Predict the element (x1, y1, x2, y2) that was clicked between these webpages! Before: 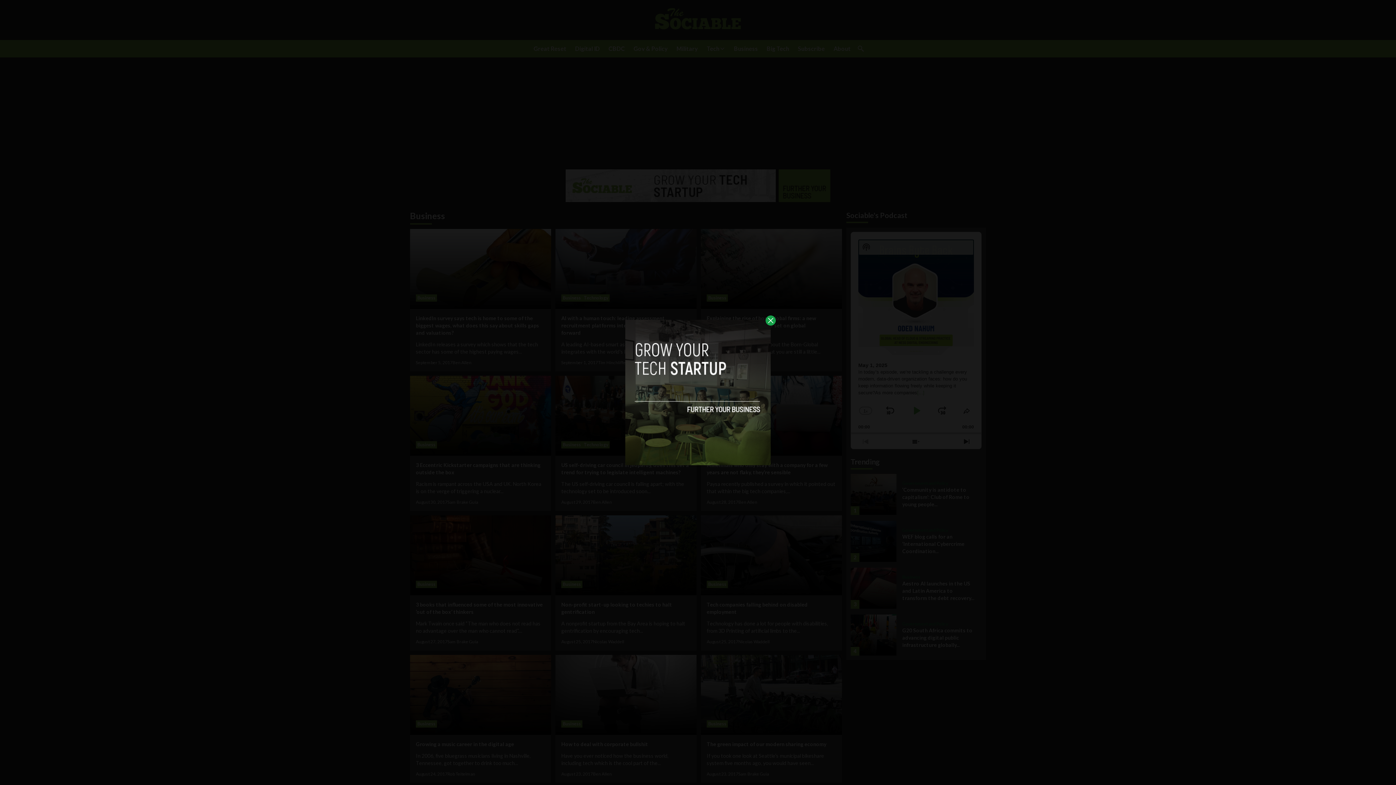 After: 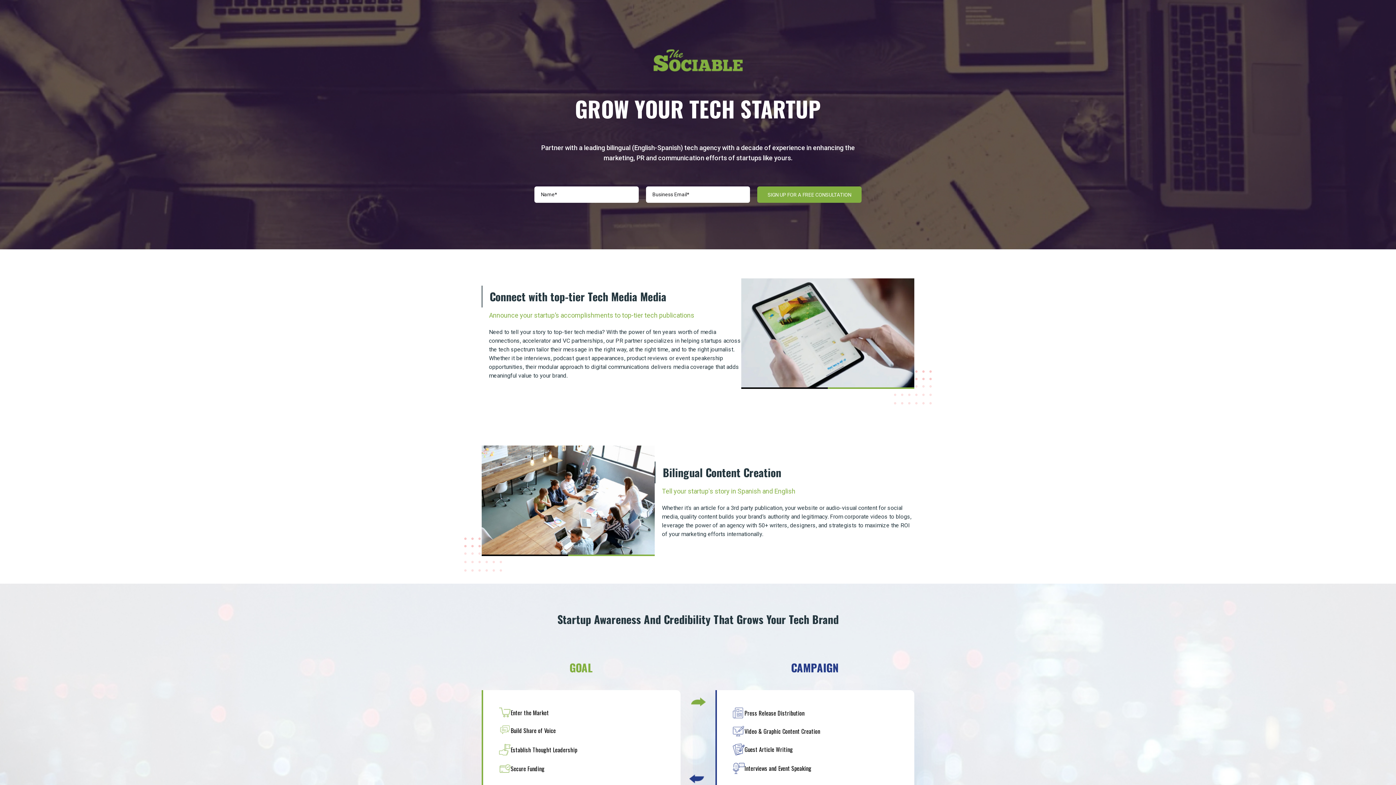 Action: bbox: (625, 320, 770, 465)